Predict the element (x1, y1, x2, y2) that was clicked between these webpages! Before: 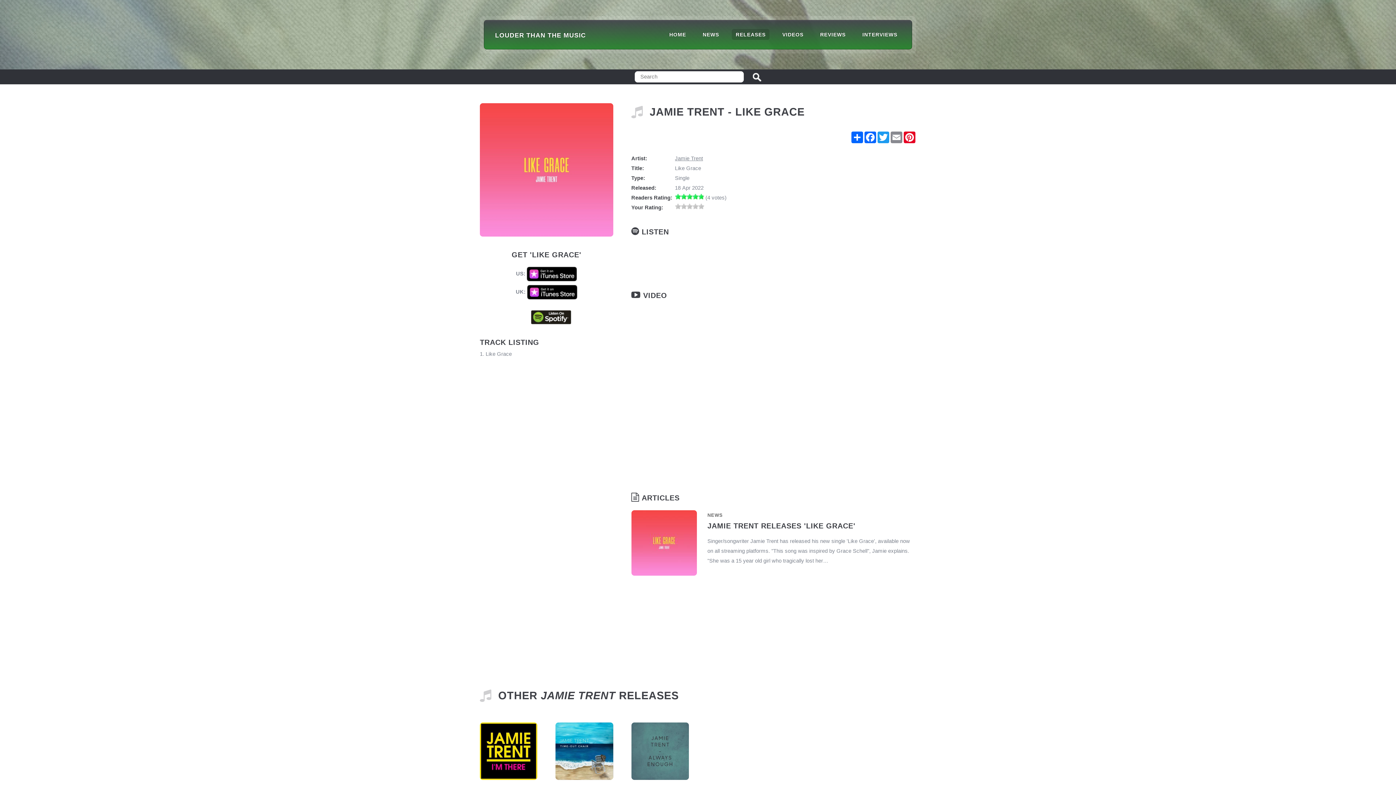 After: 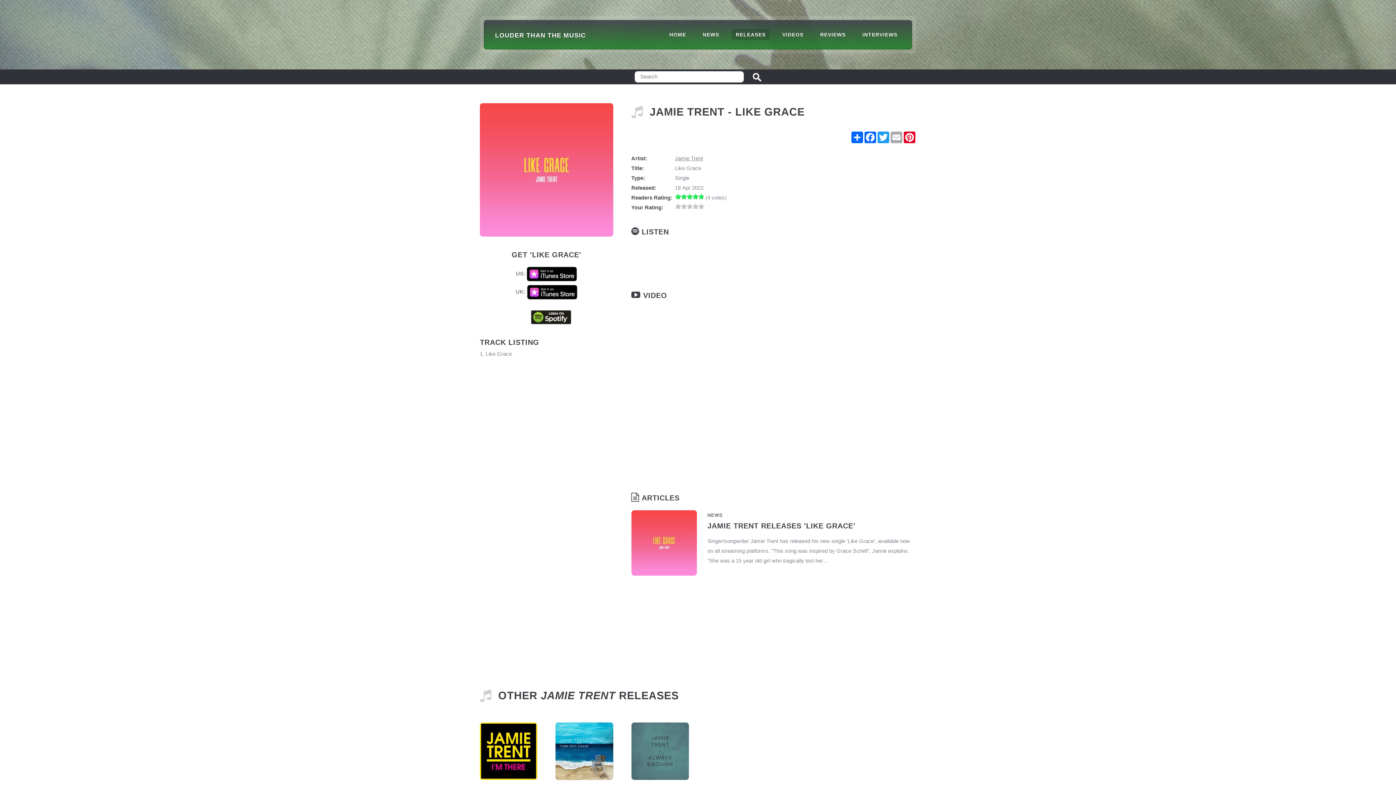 Action: bbox: (890, 131, 903, 143) label: Email